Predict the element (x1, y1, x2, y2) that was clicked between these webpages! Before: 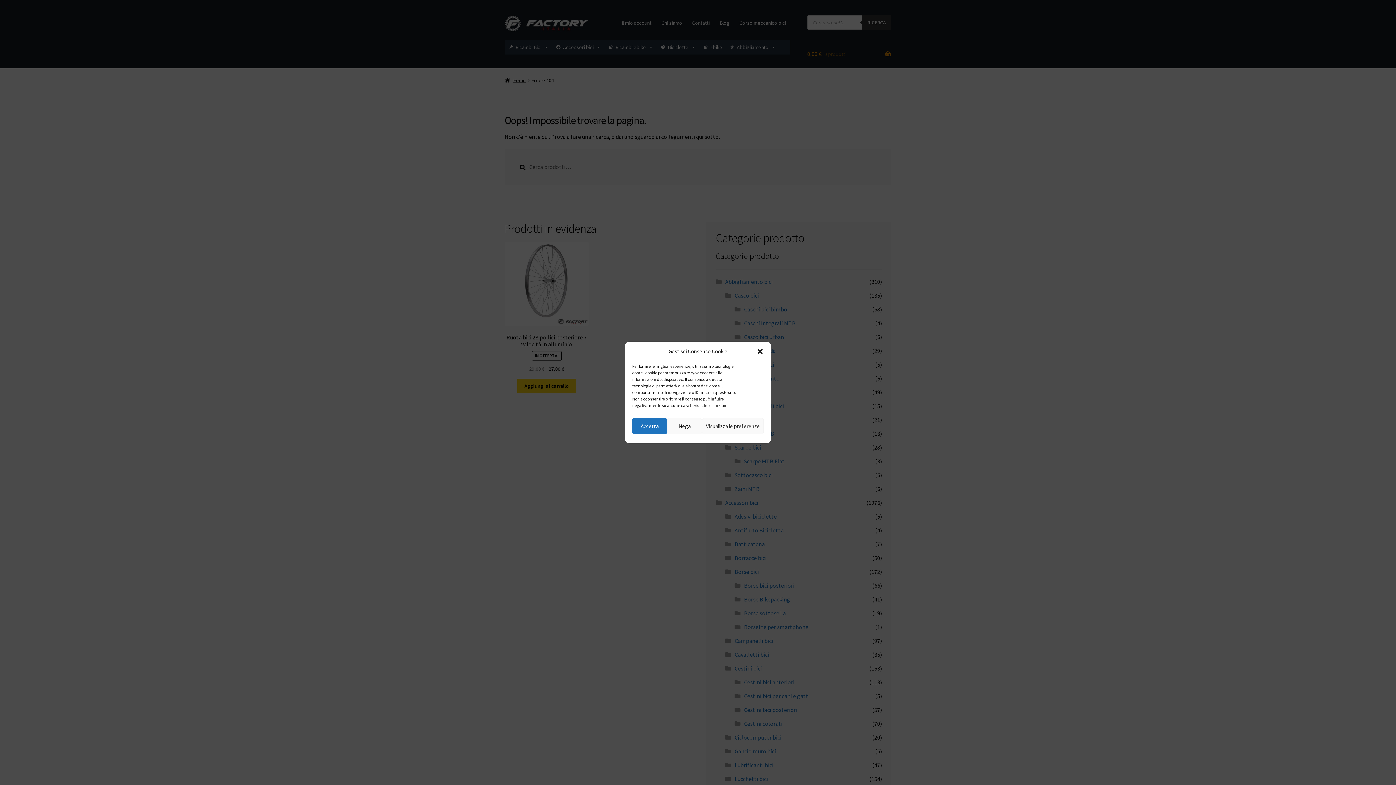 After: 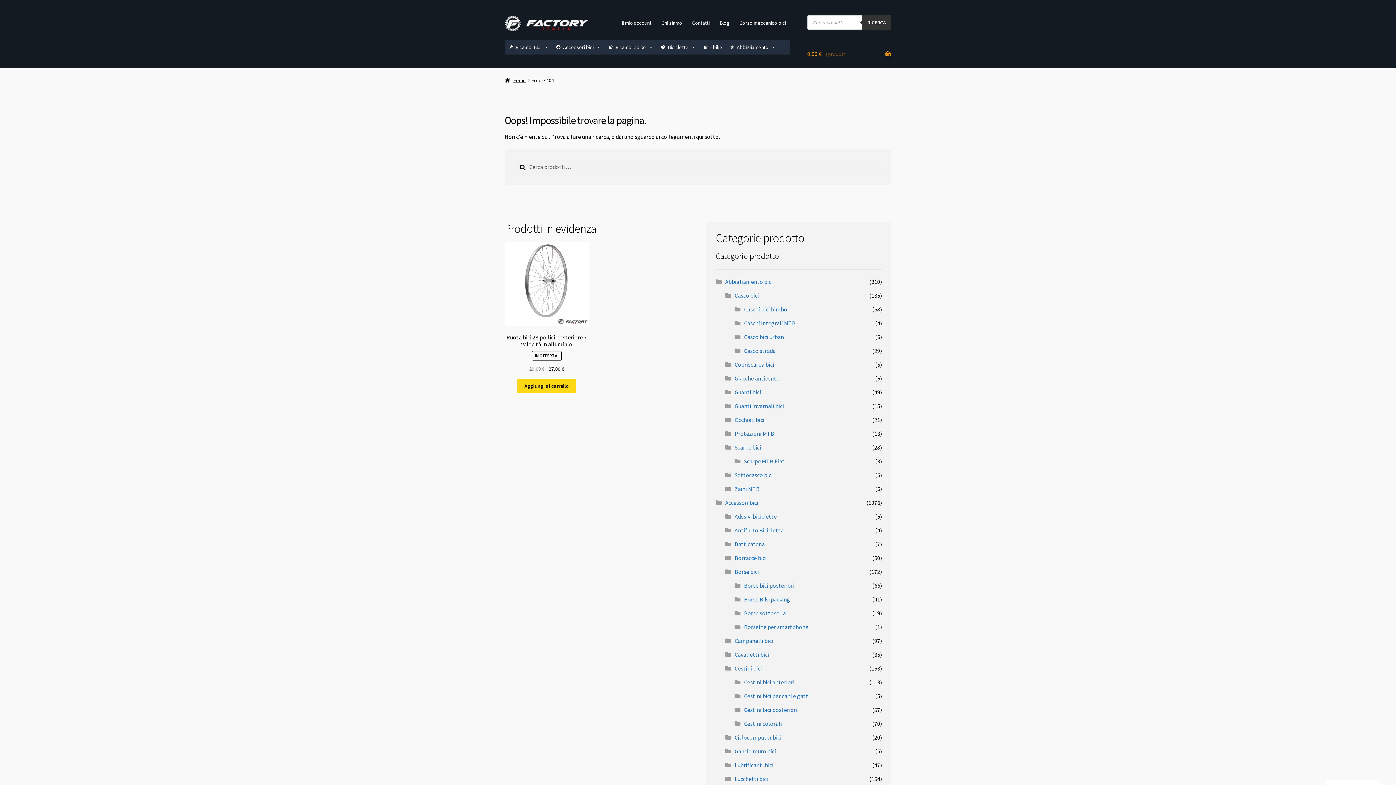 Action: label: Accetta bbox: (632, 418, 667, 434)